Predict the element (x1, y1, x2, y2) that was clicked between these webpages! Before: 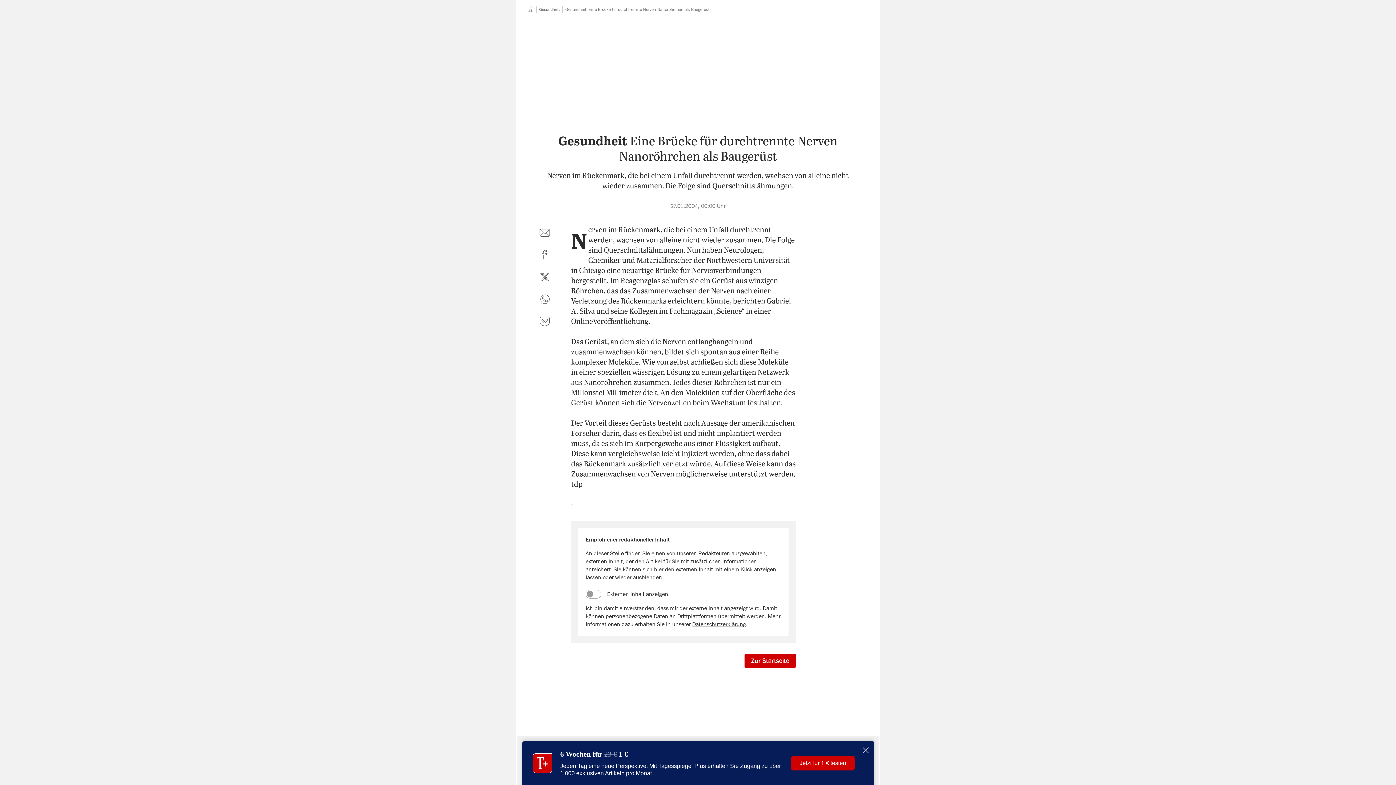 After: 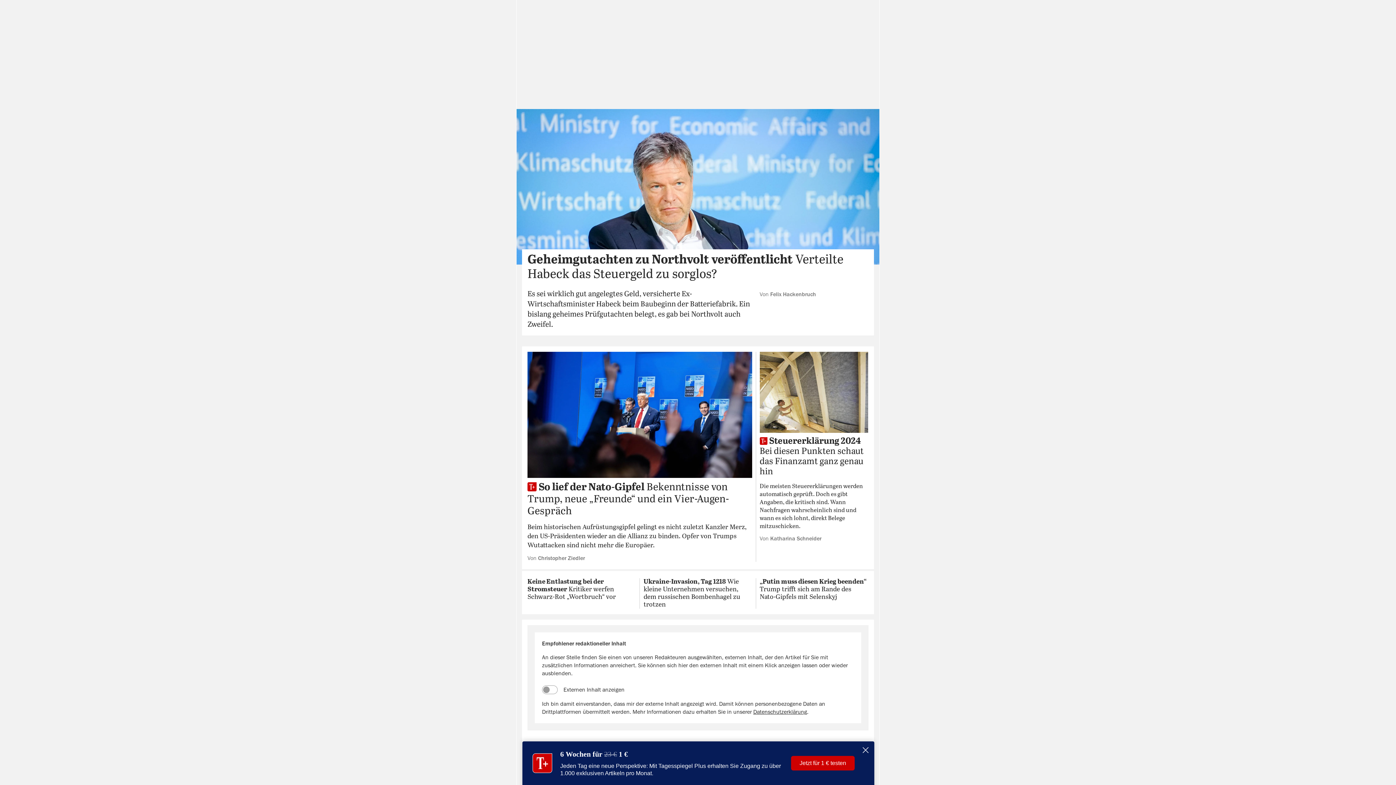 Action: label: Startseite bbox: (527, 7, 533, 11)